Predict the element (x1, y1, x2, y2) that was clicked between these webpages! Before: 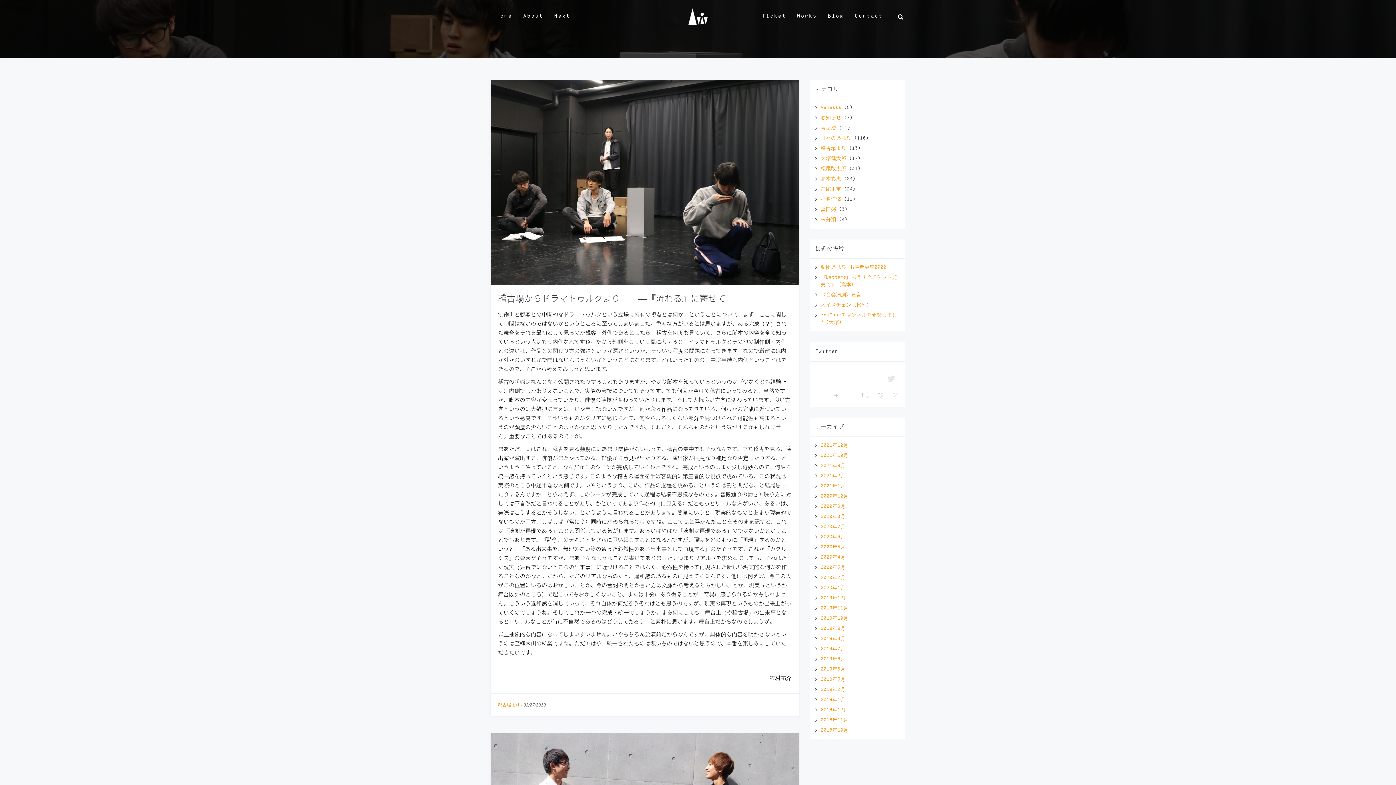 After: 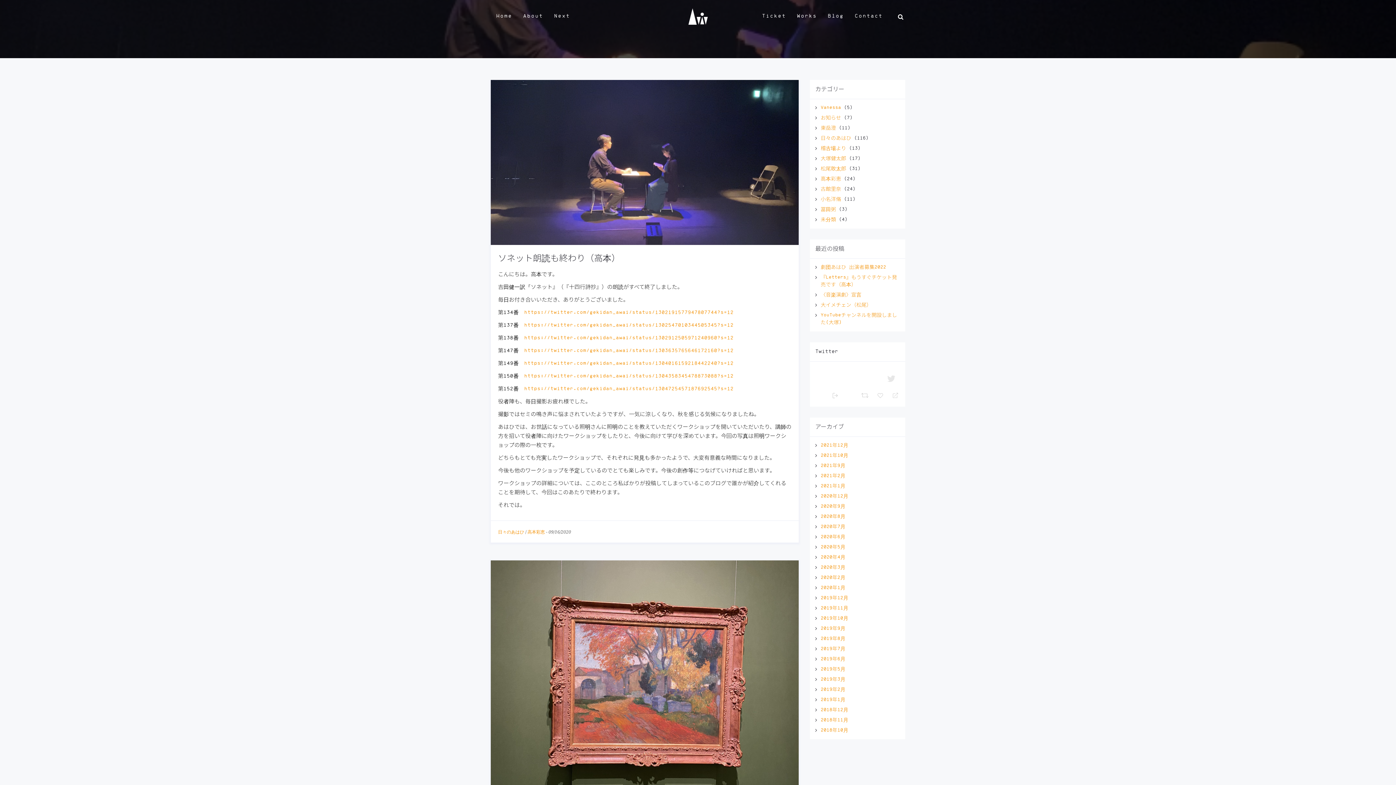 Action: bbox: (820, 504, 845, 508) label: 2020年9月